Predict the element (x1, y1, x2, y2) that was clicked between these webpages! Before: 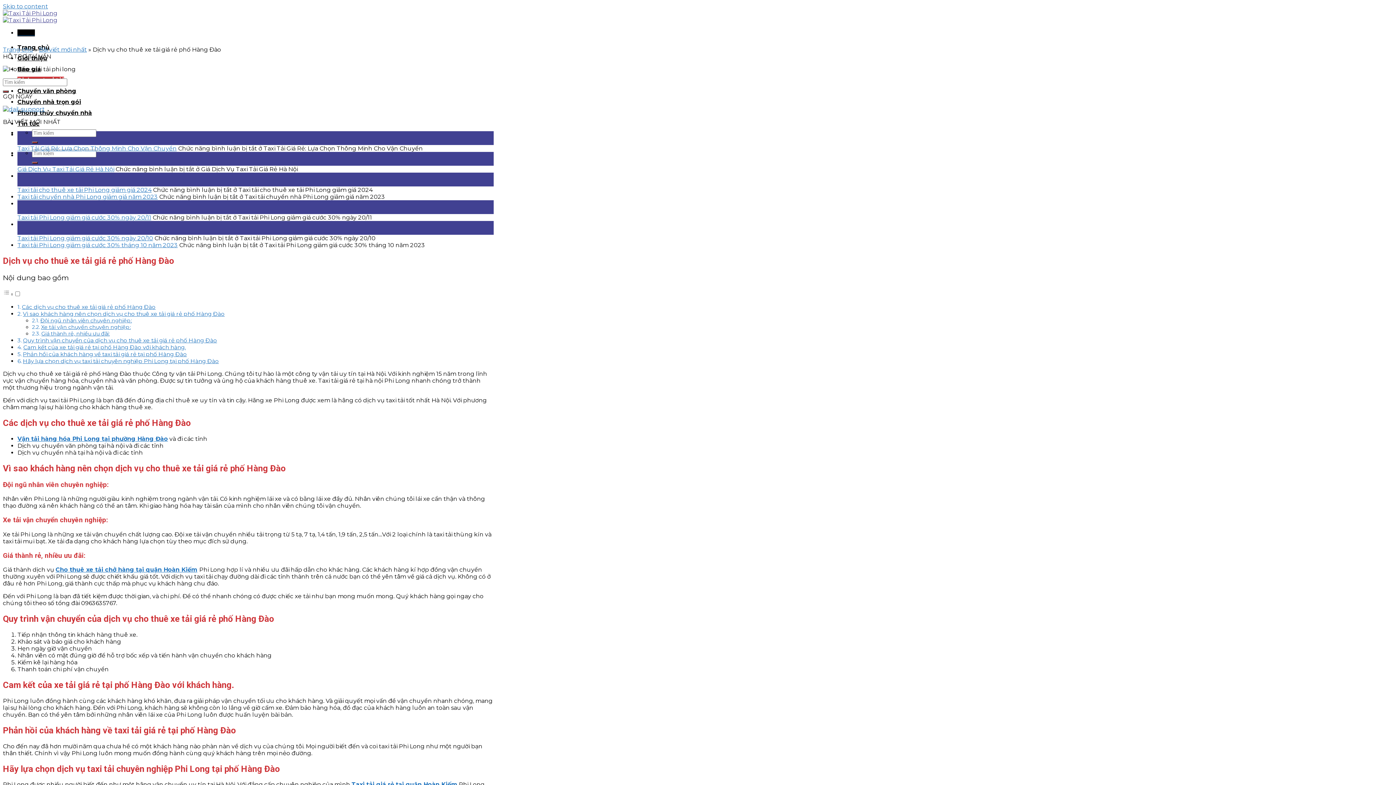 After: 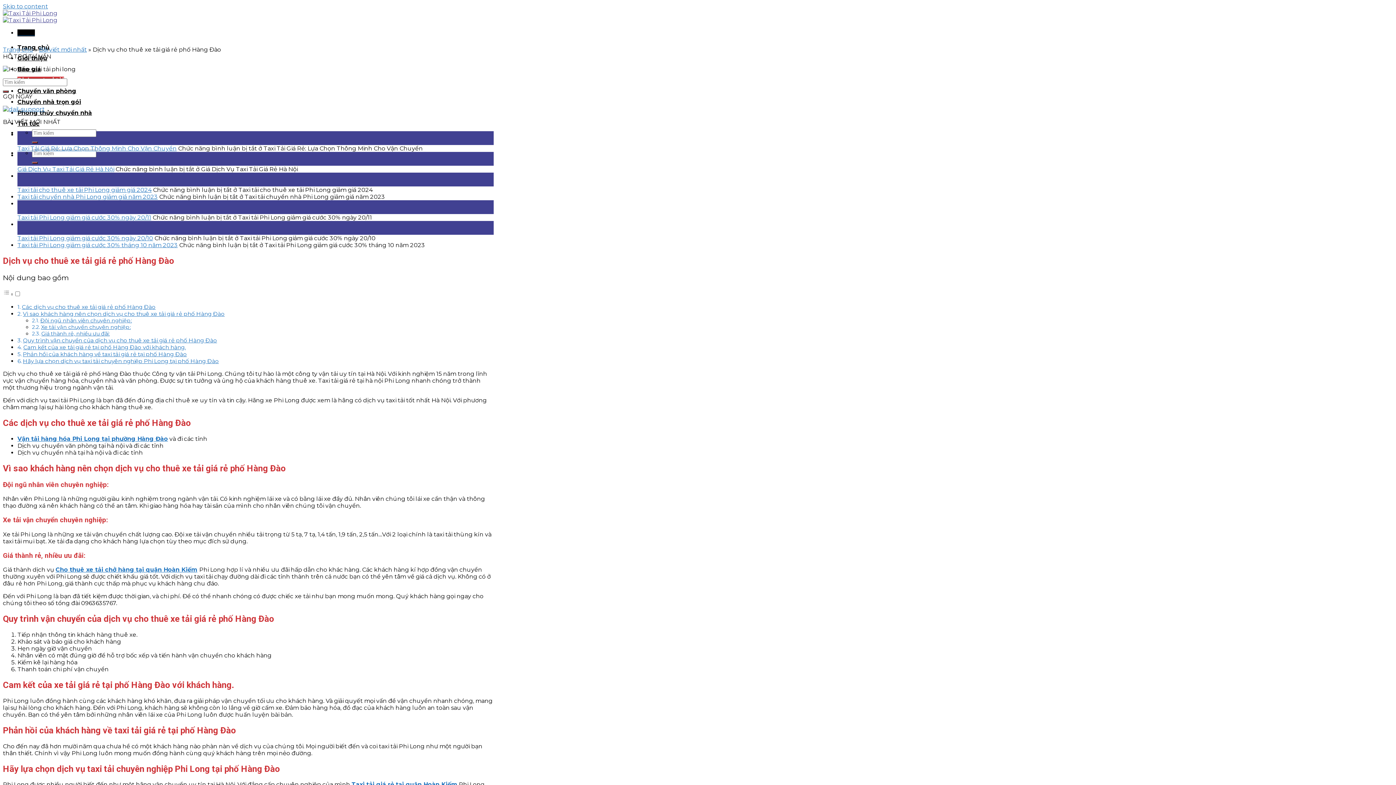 Action: bbox: (2, 105, 44, 112)